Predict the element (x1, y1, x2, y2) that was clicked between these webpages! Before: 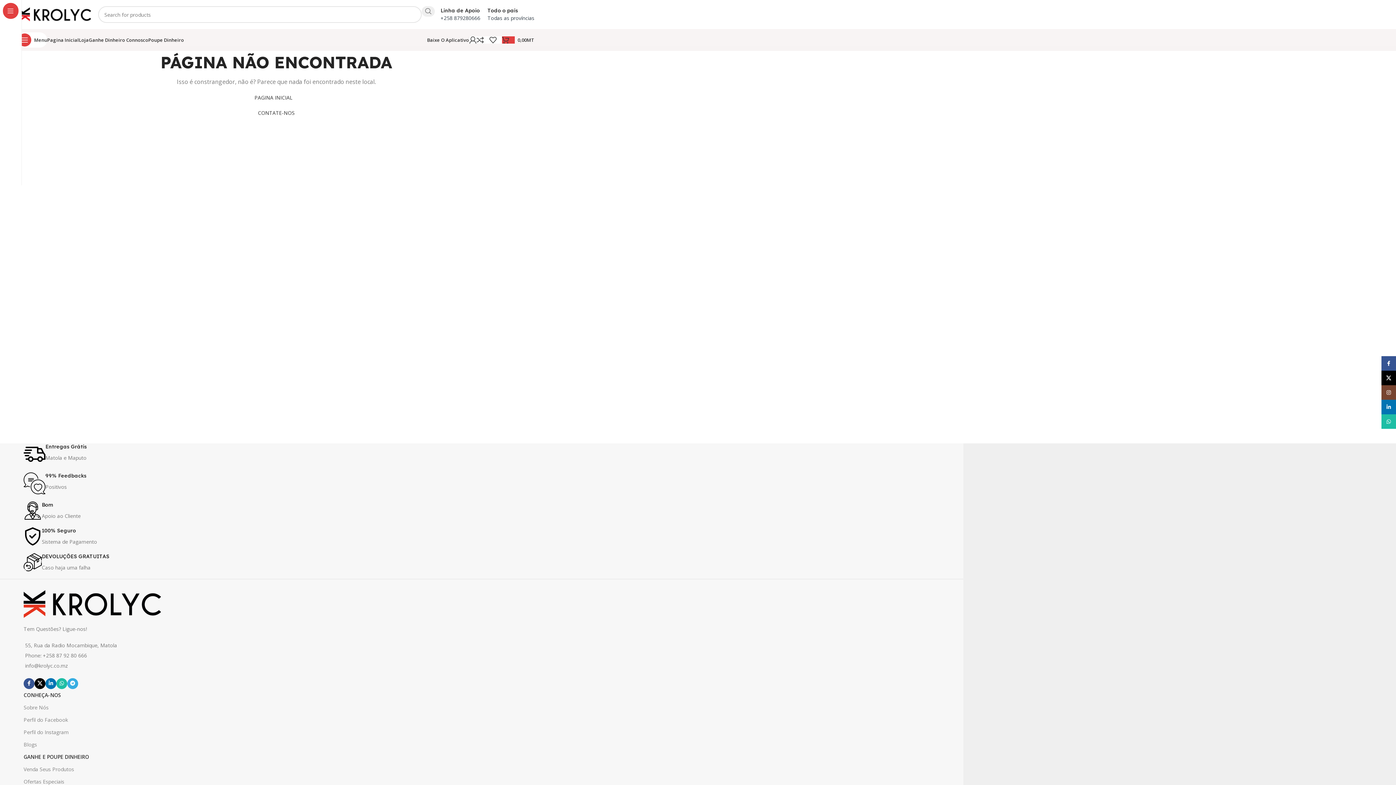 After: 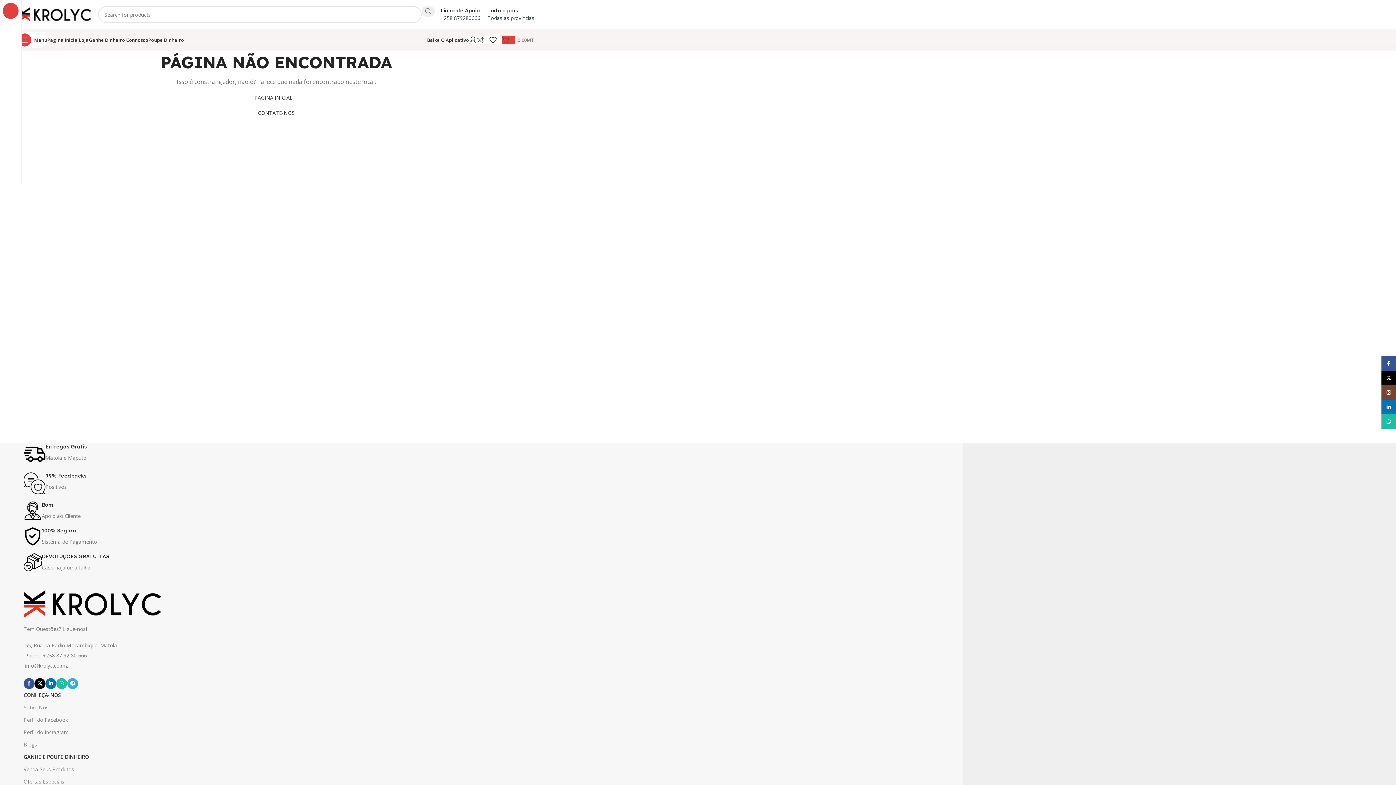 Action: label: 0
0,00MT bbox: (502, 32, 534, 47)